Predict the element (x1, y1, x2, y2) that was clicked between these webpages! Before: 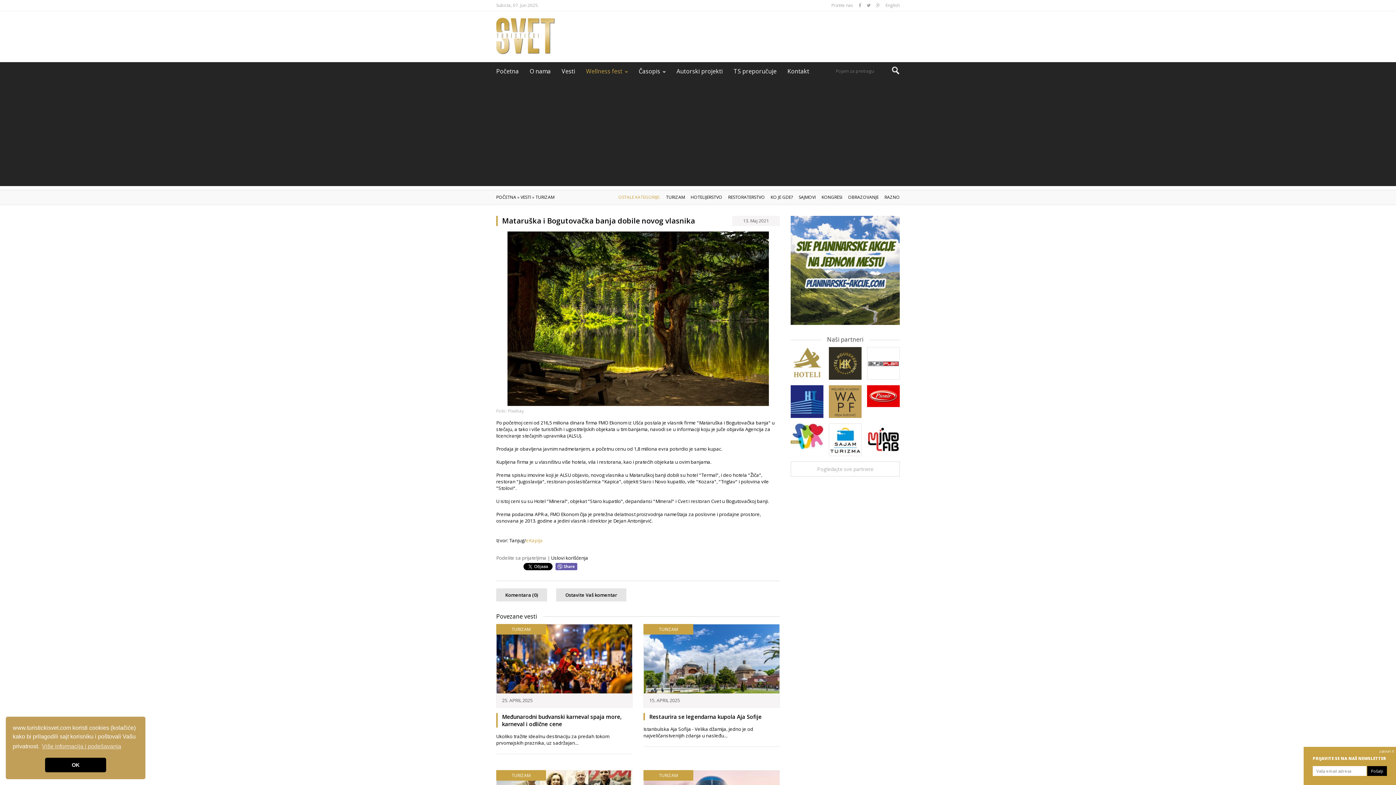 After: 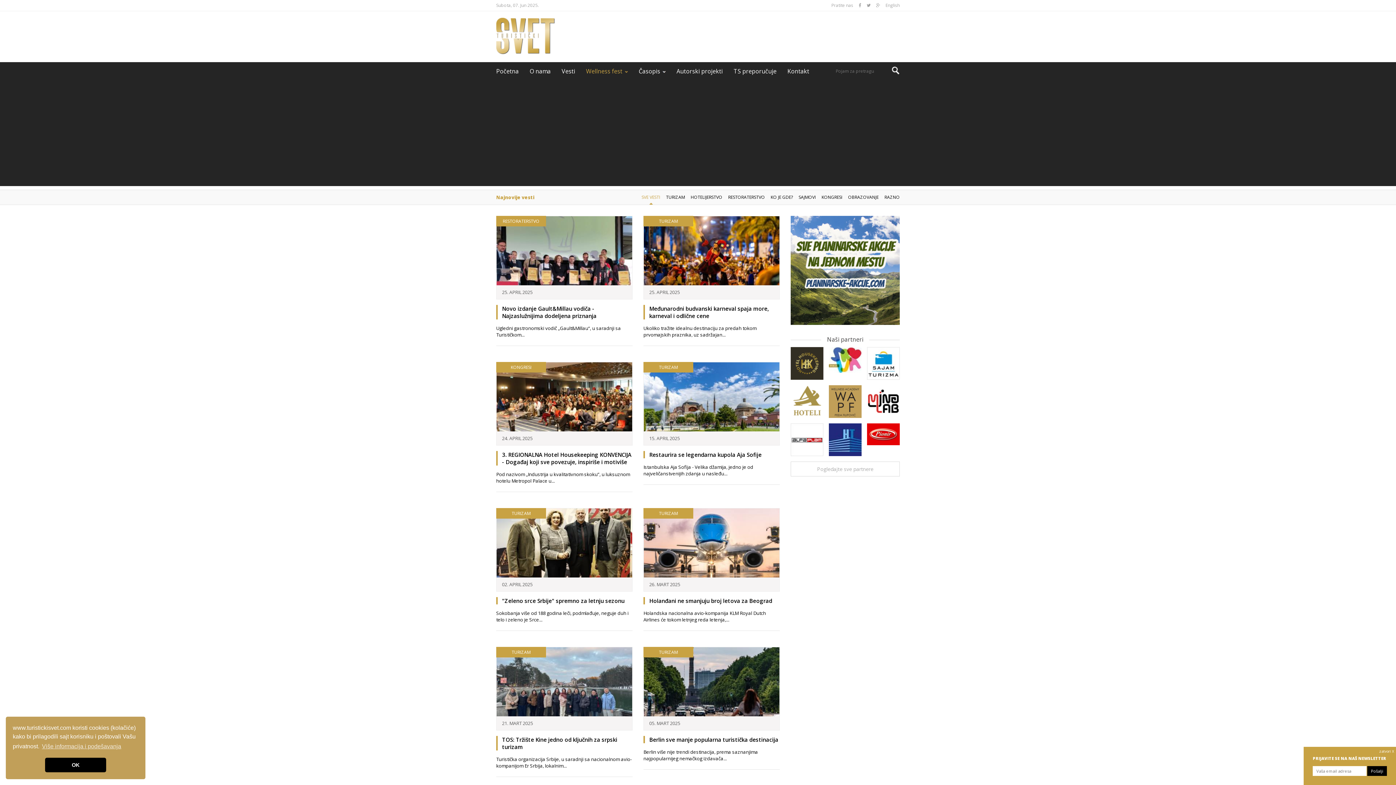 Action: bbox: (520, 194, 532, 200) label: VESTI 